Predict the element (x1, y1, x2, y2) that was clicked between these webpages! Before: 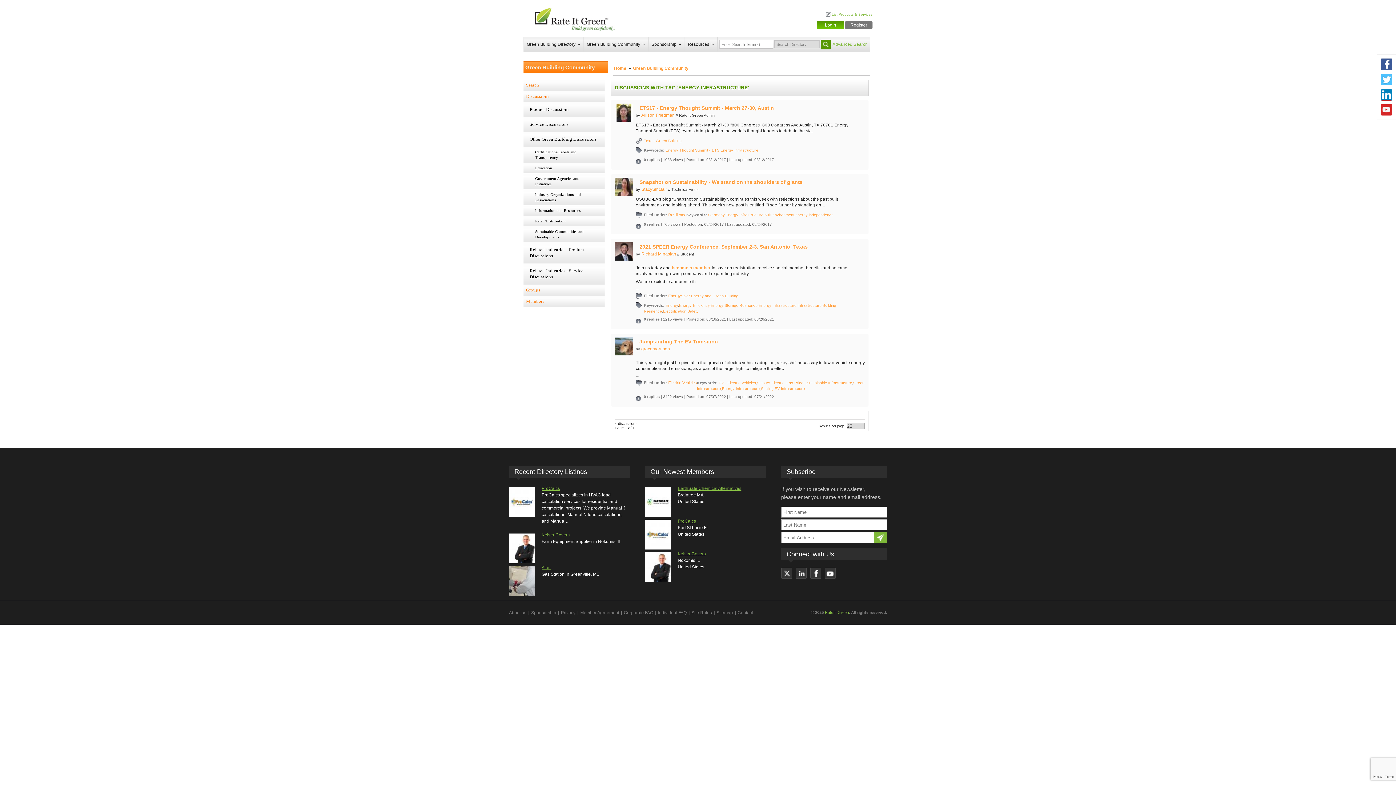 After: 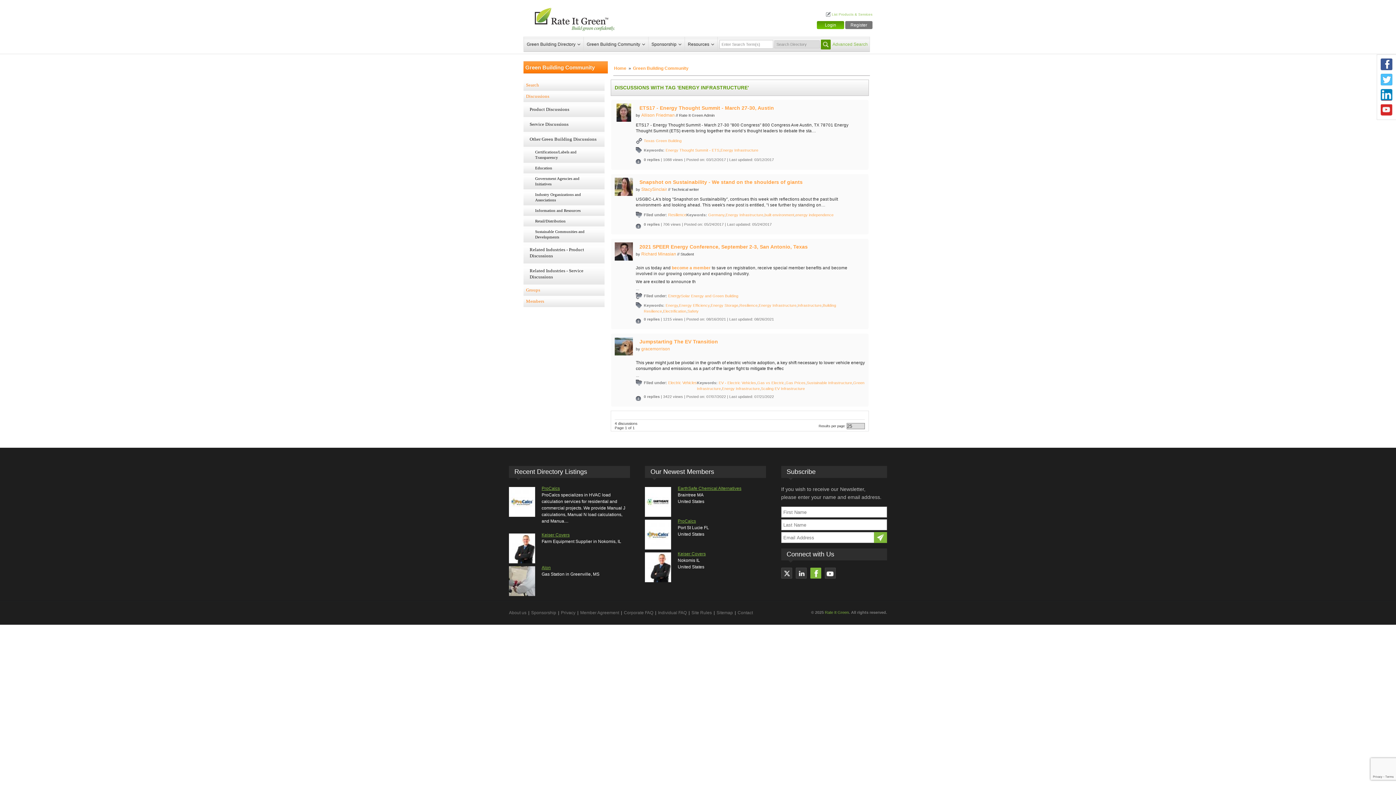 Action: bbox: (810, 568, 821, 578)